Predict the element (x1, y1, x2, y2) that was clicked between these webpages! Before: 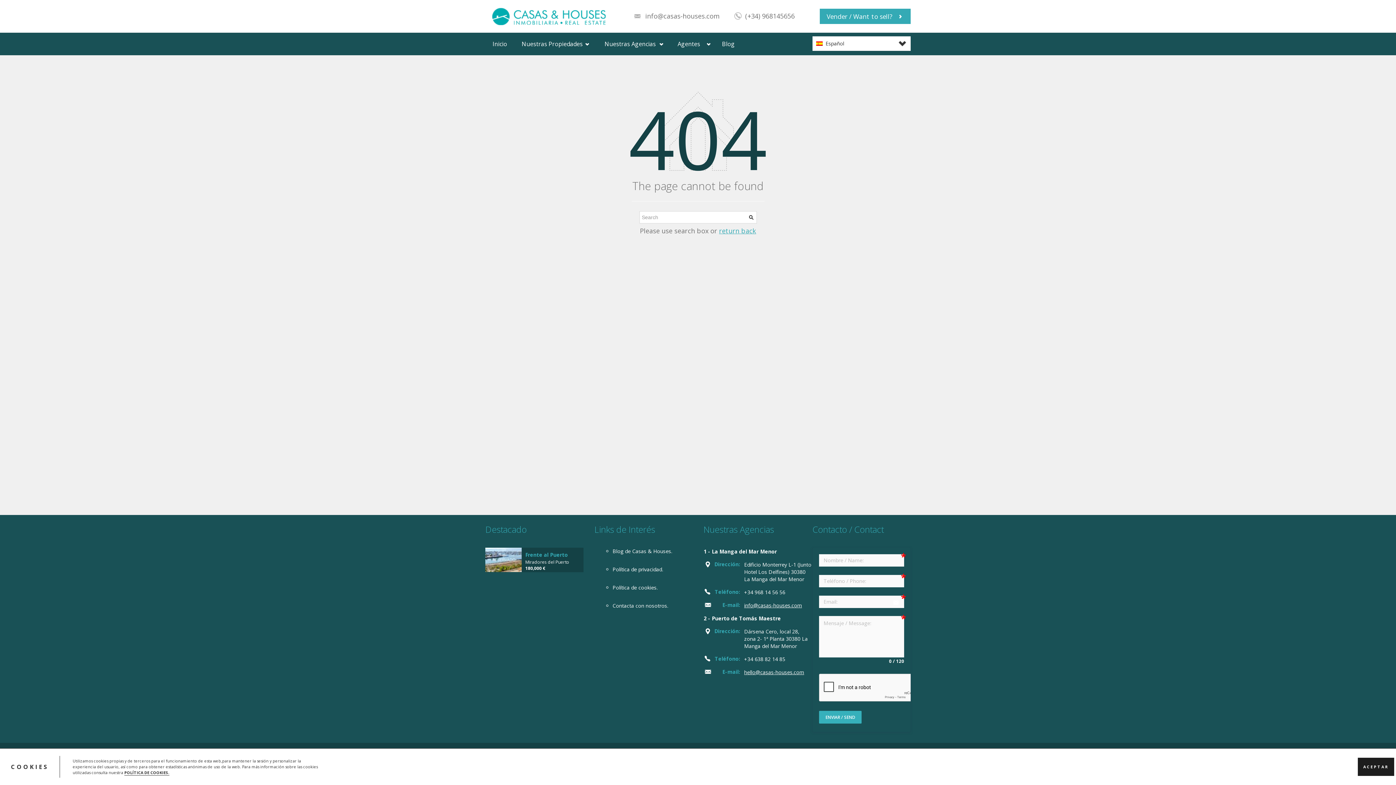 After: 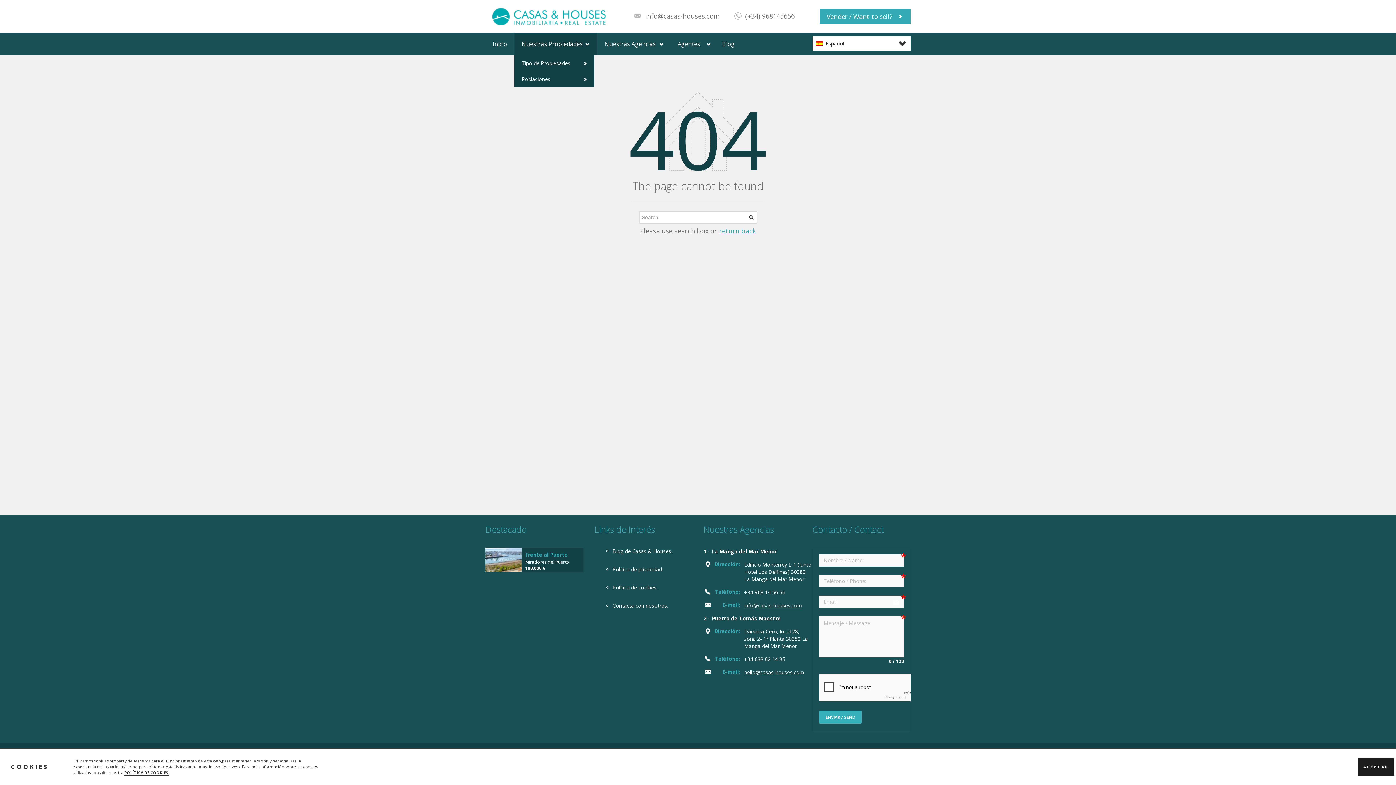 Action: bbox: (514, 32, 597, 55) label: Nuestras Propiedades